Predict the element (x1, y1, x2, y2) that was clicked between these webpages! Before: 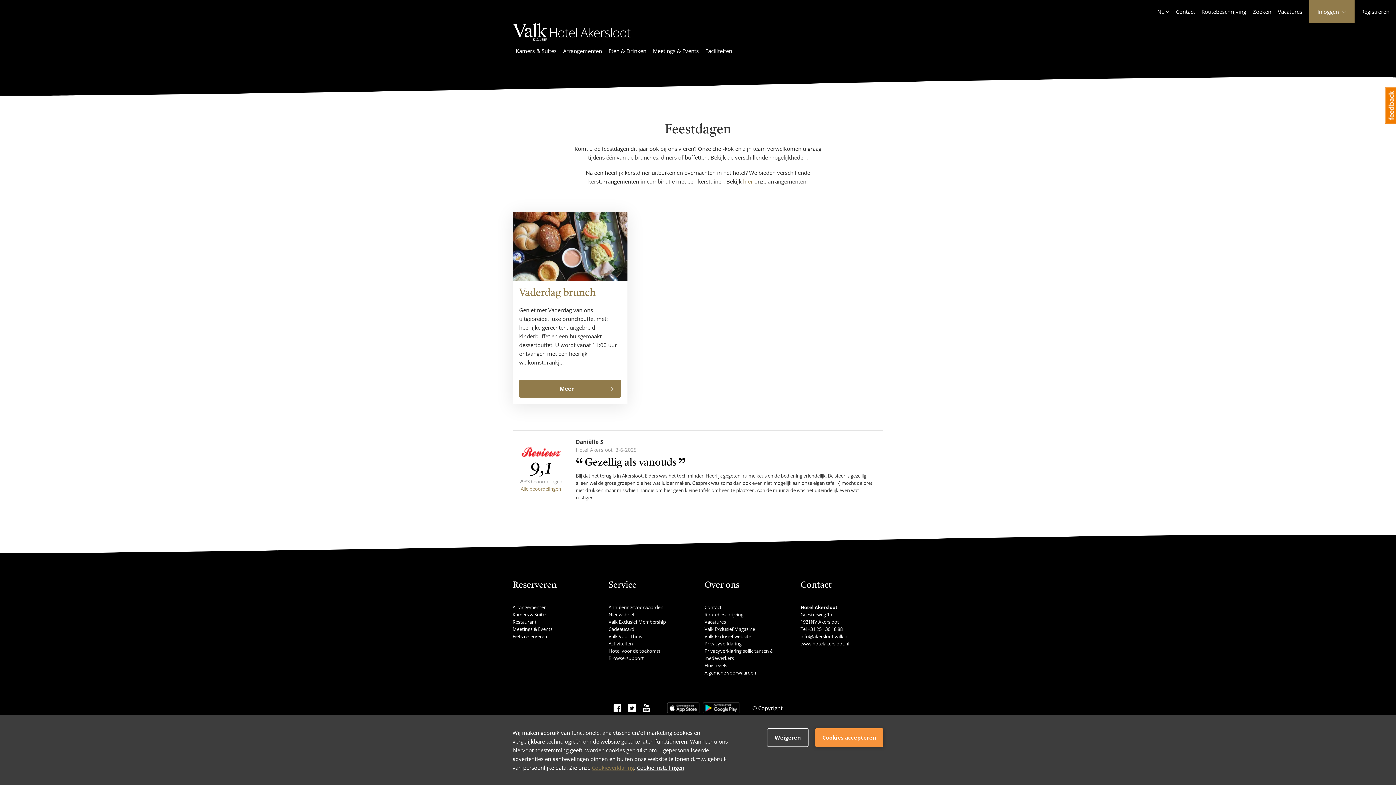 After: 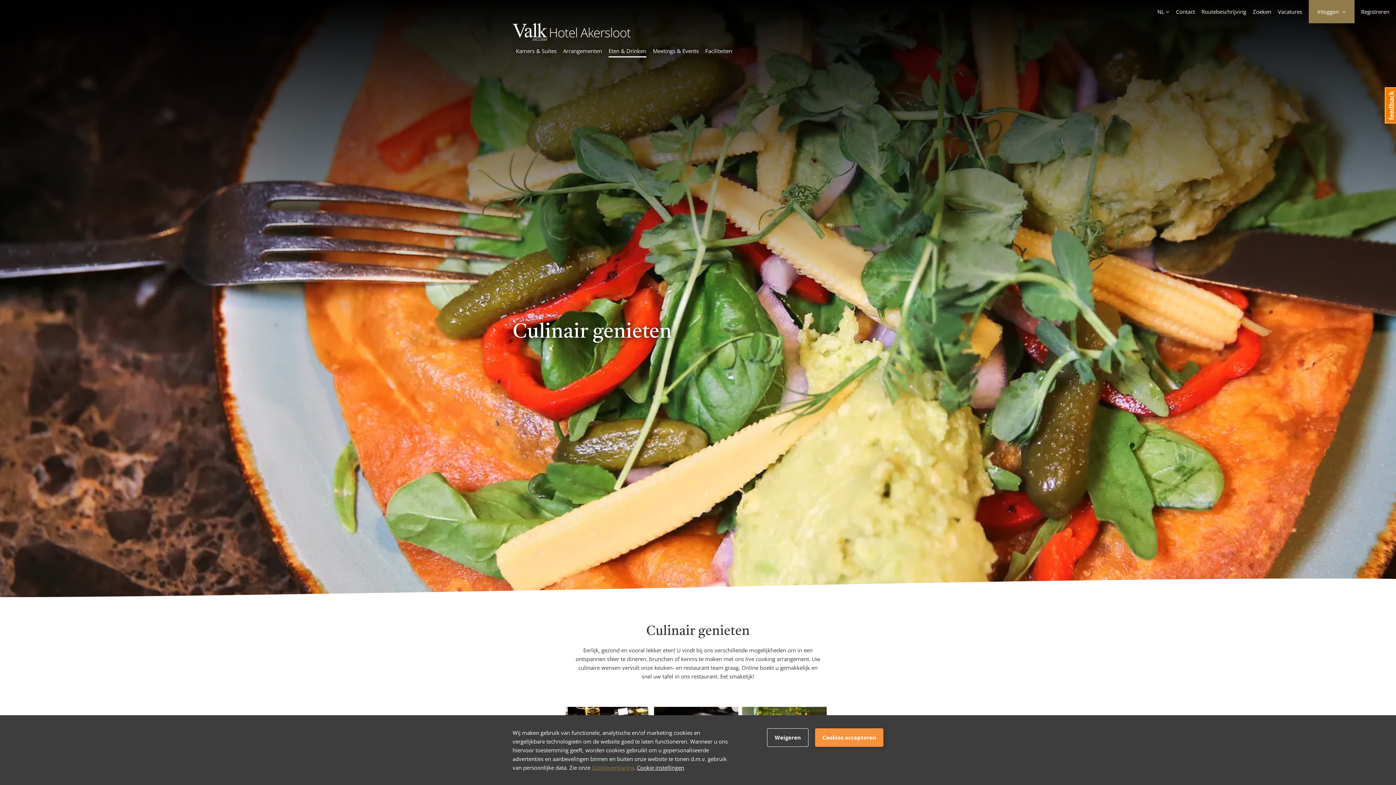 Action: bbox: (512, 618, 536, 625) label: Restaurant